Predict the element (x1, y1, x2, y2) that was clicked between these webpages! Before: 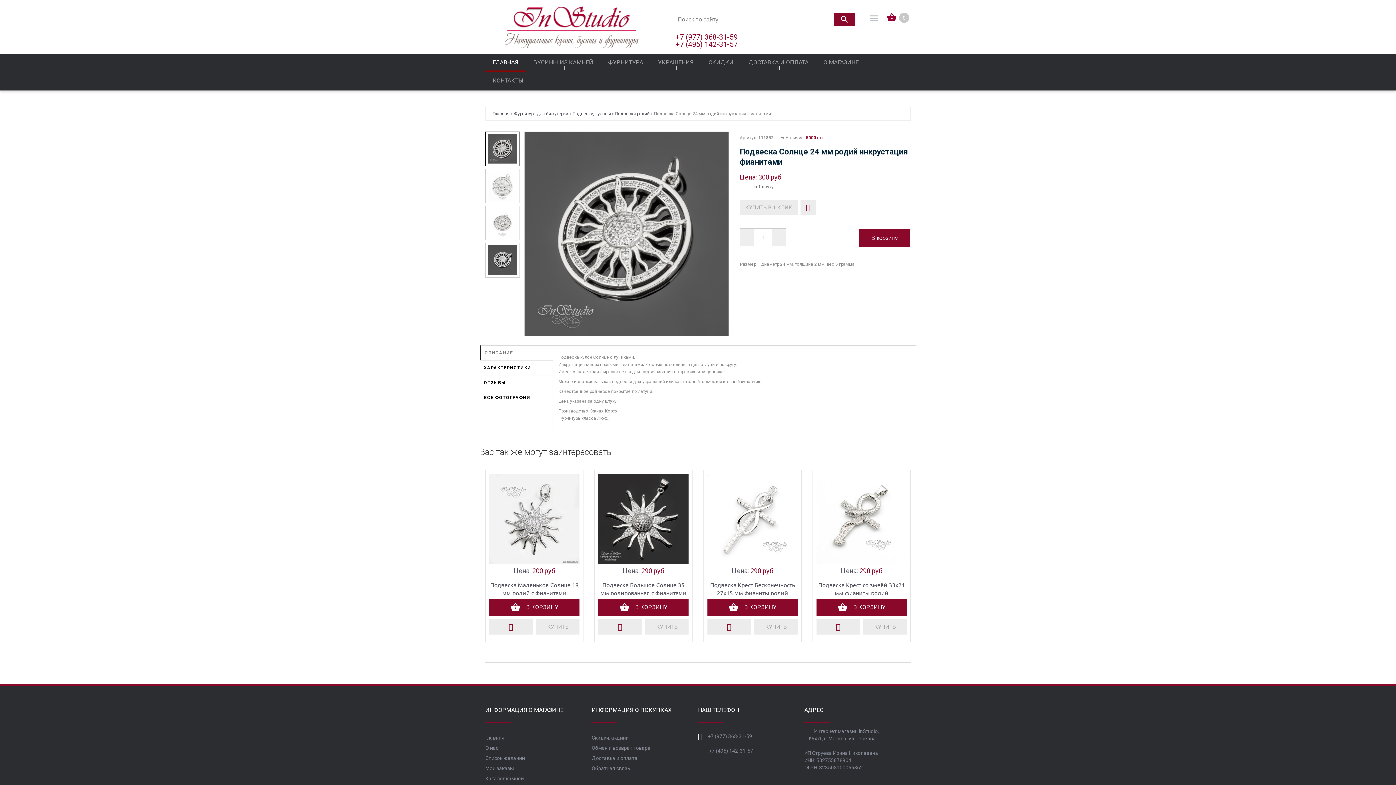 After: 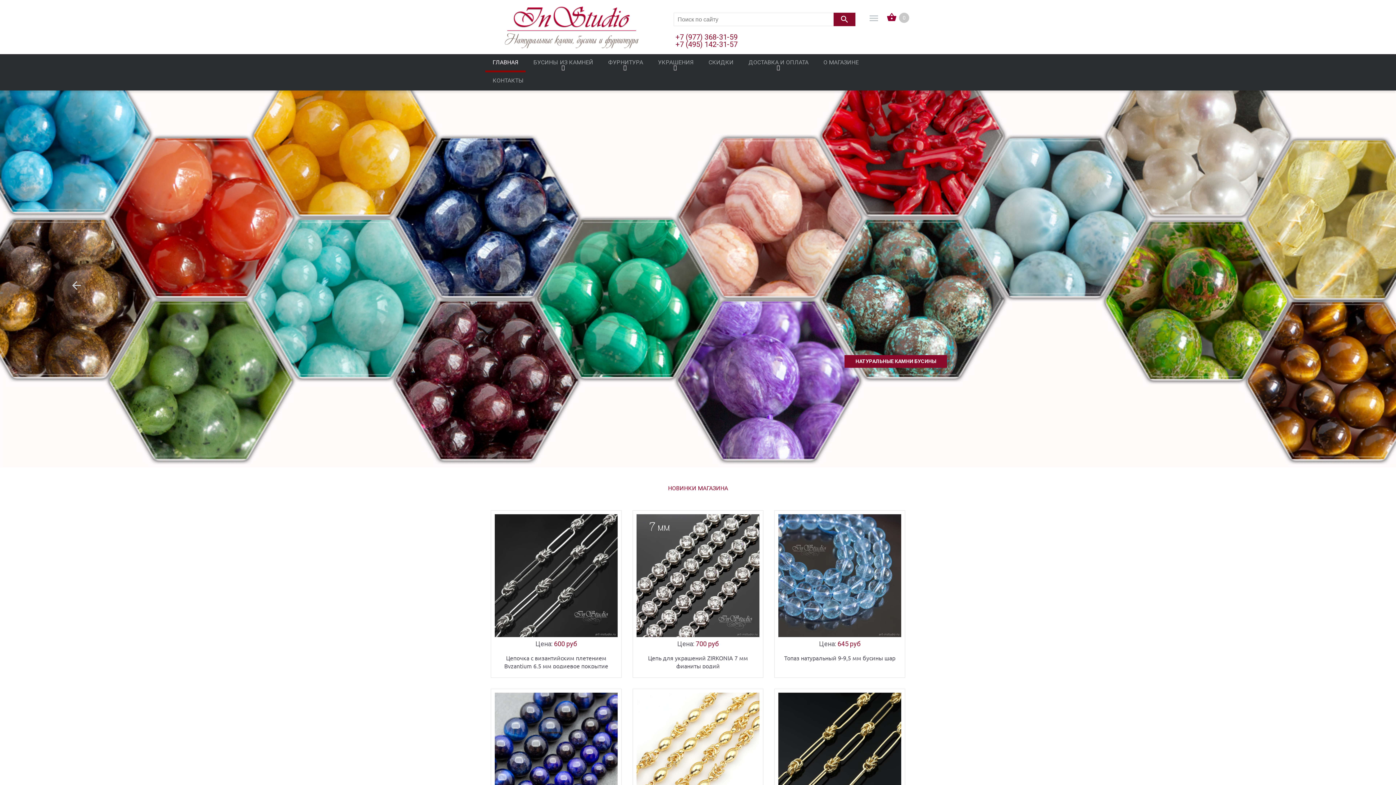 Action: bbox: (492, 111, 510, 116) label: Главная 